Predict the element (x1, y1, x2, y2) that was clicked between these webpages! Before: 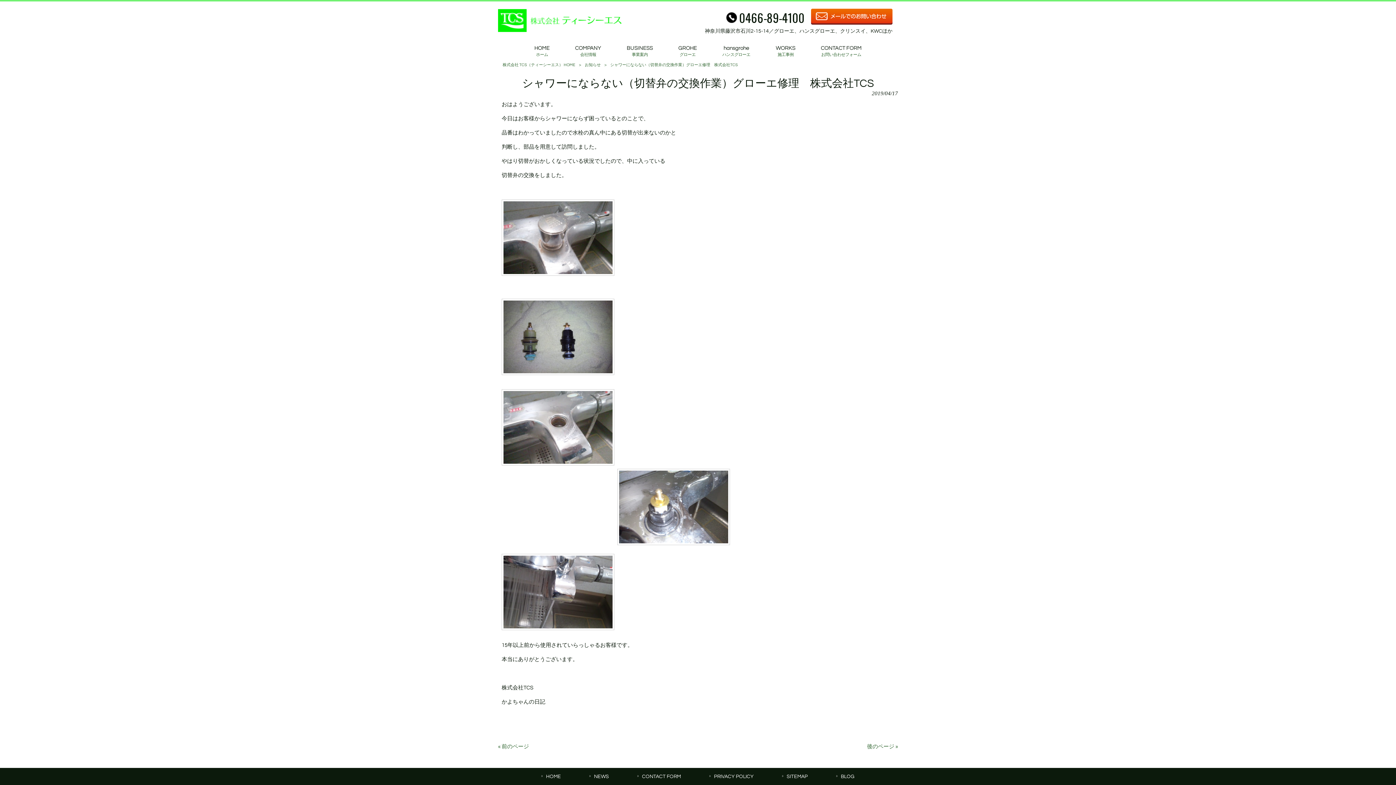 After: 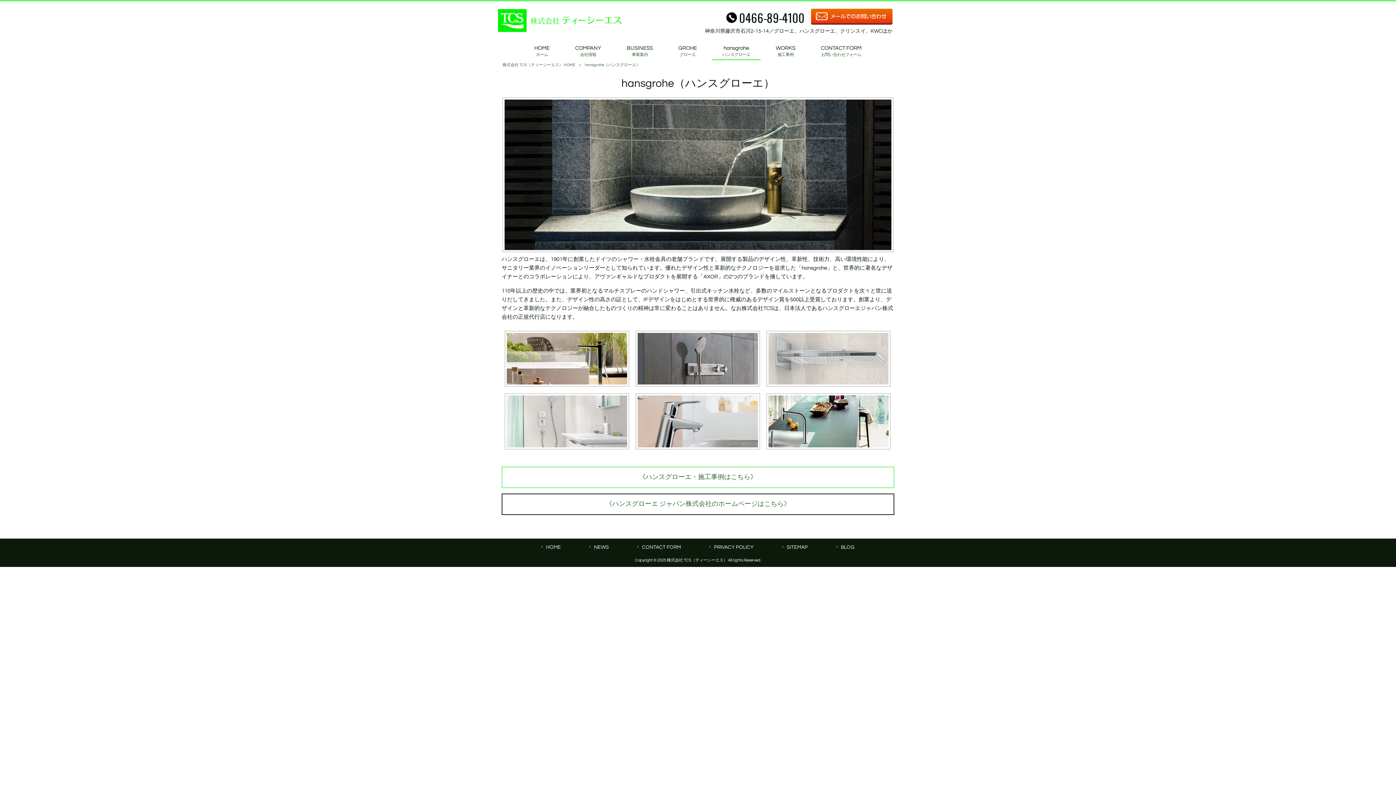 Action: label: hansgrohe
ハンスグローエ bbox: (709, 42, 763, 61)